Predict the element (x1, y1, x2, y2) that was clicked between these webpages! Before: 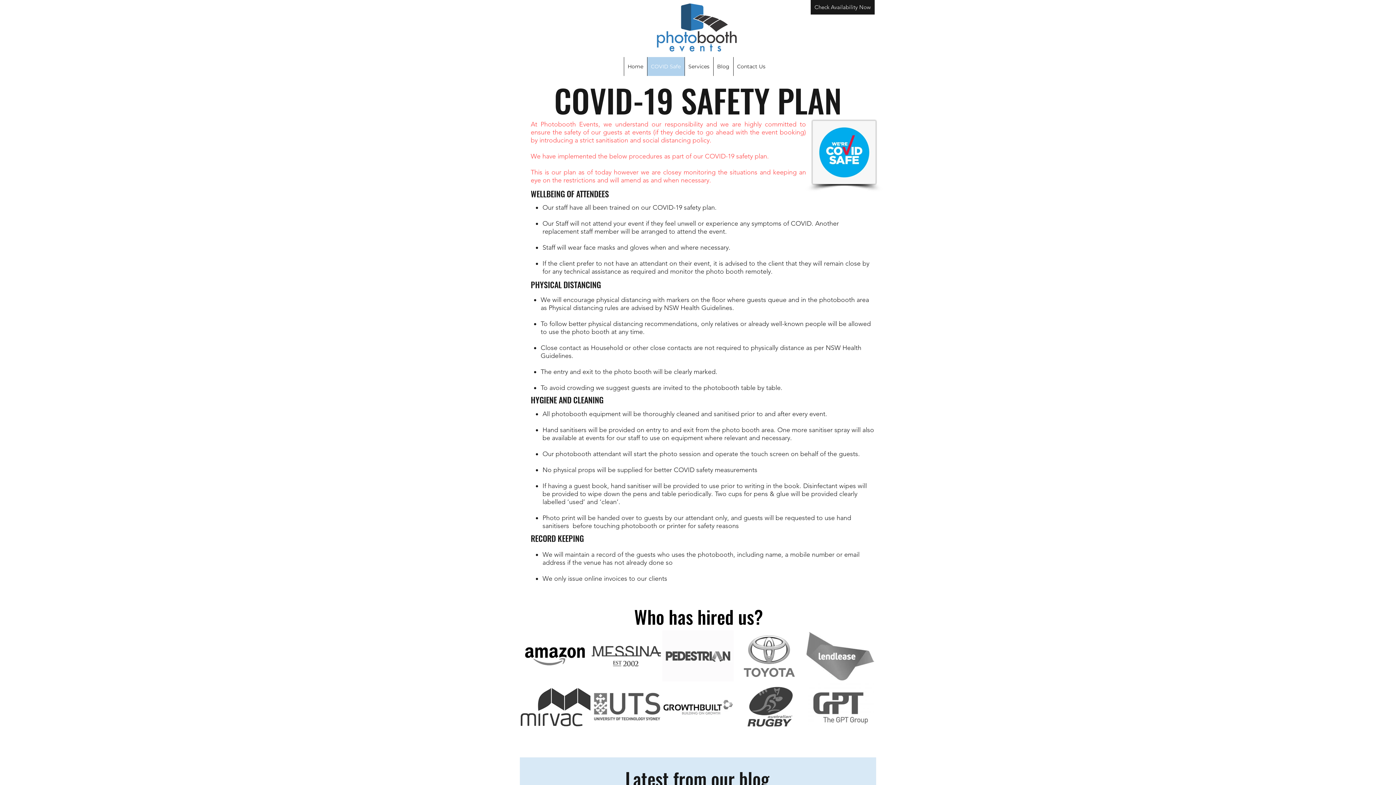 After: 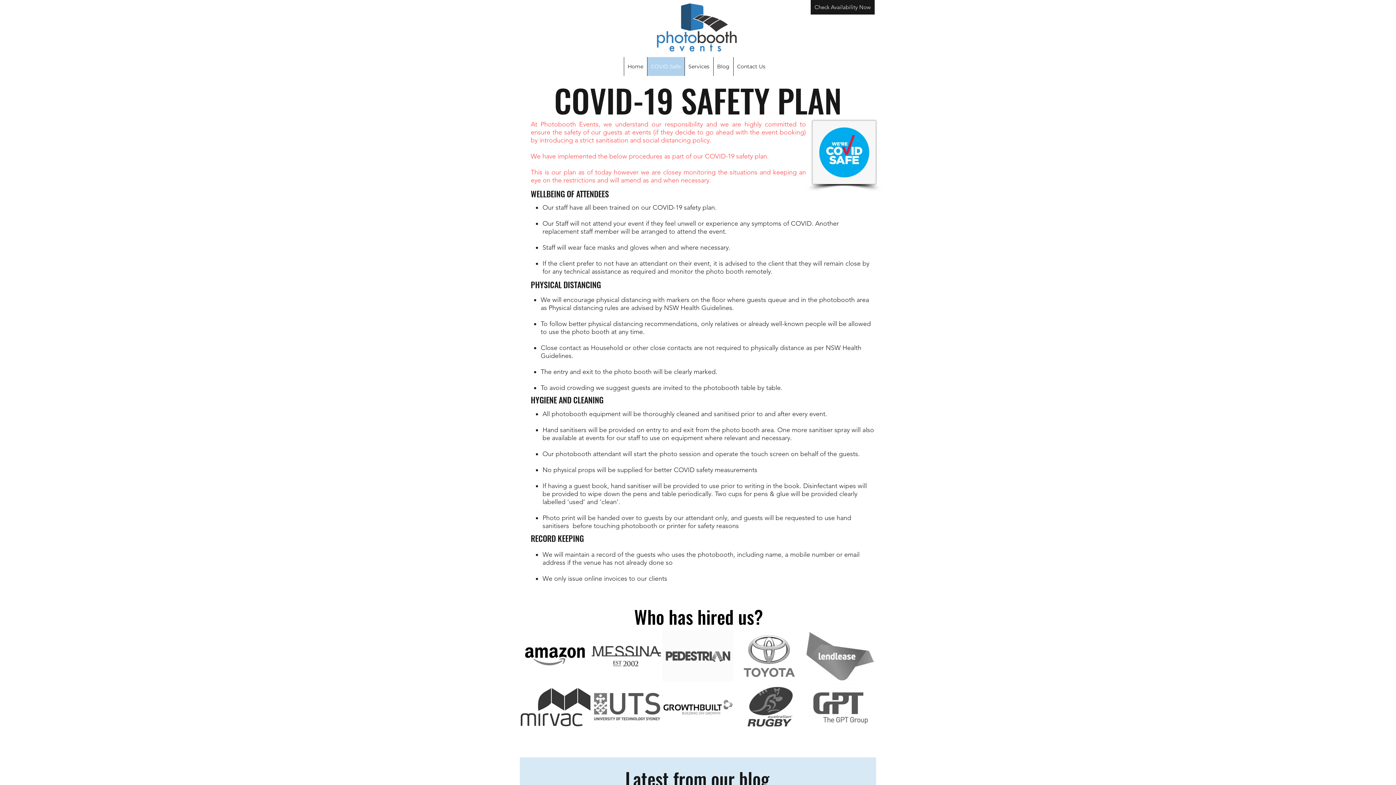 Action: bbox: (684, 57, 713, 76) label: Services